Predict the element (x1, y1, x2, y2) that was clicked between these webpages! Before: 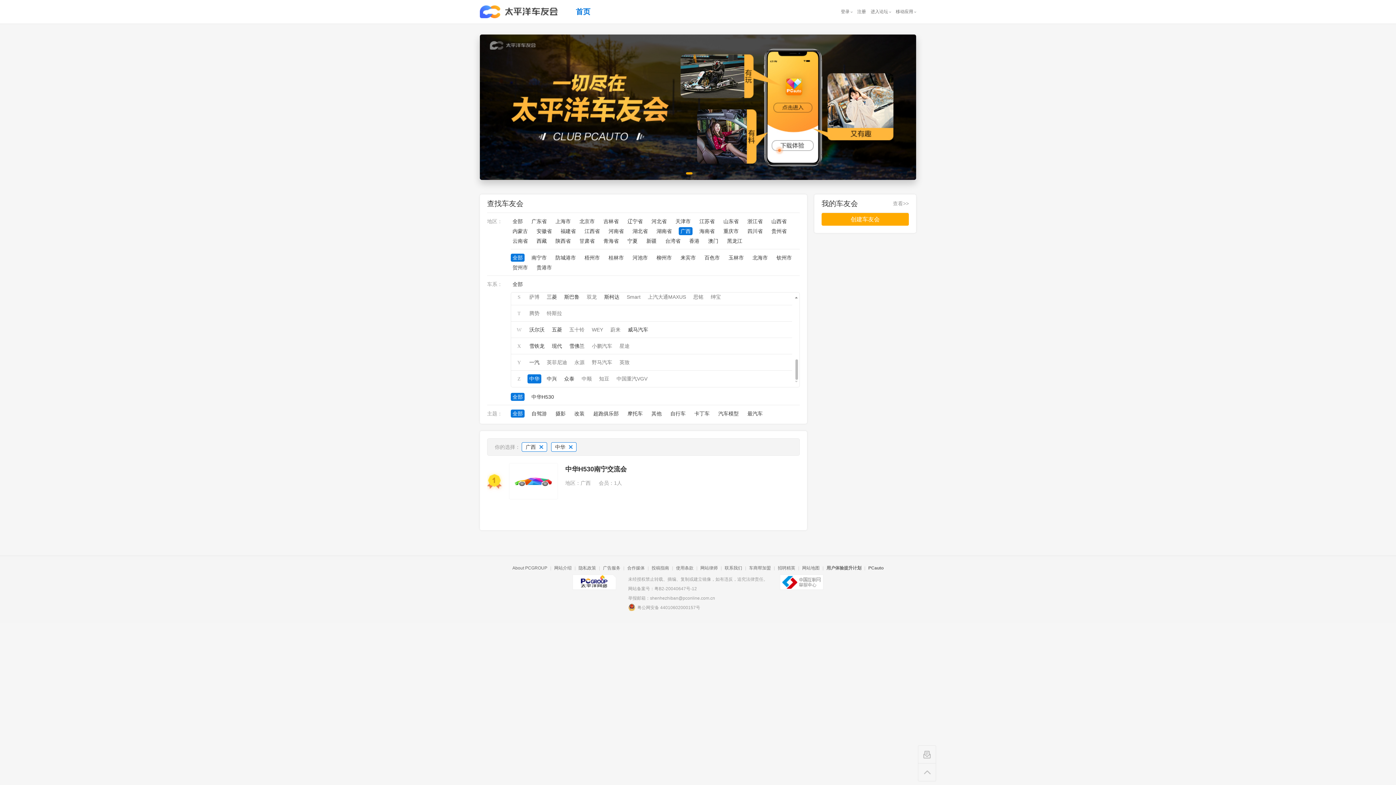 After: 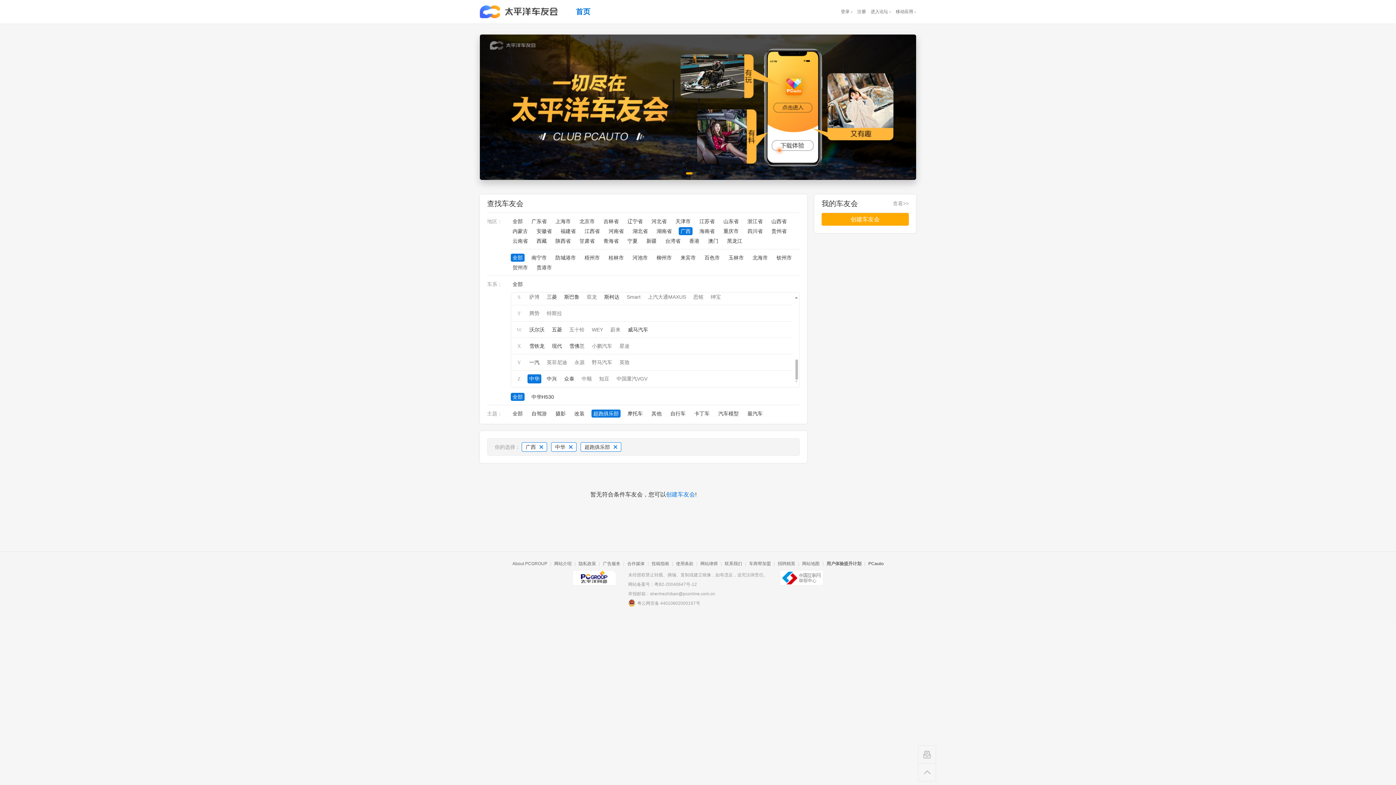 Action: label: 超跑俱乐部 bbox: (591, 409, 620, 417)